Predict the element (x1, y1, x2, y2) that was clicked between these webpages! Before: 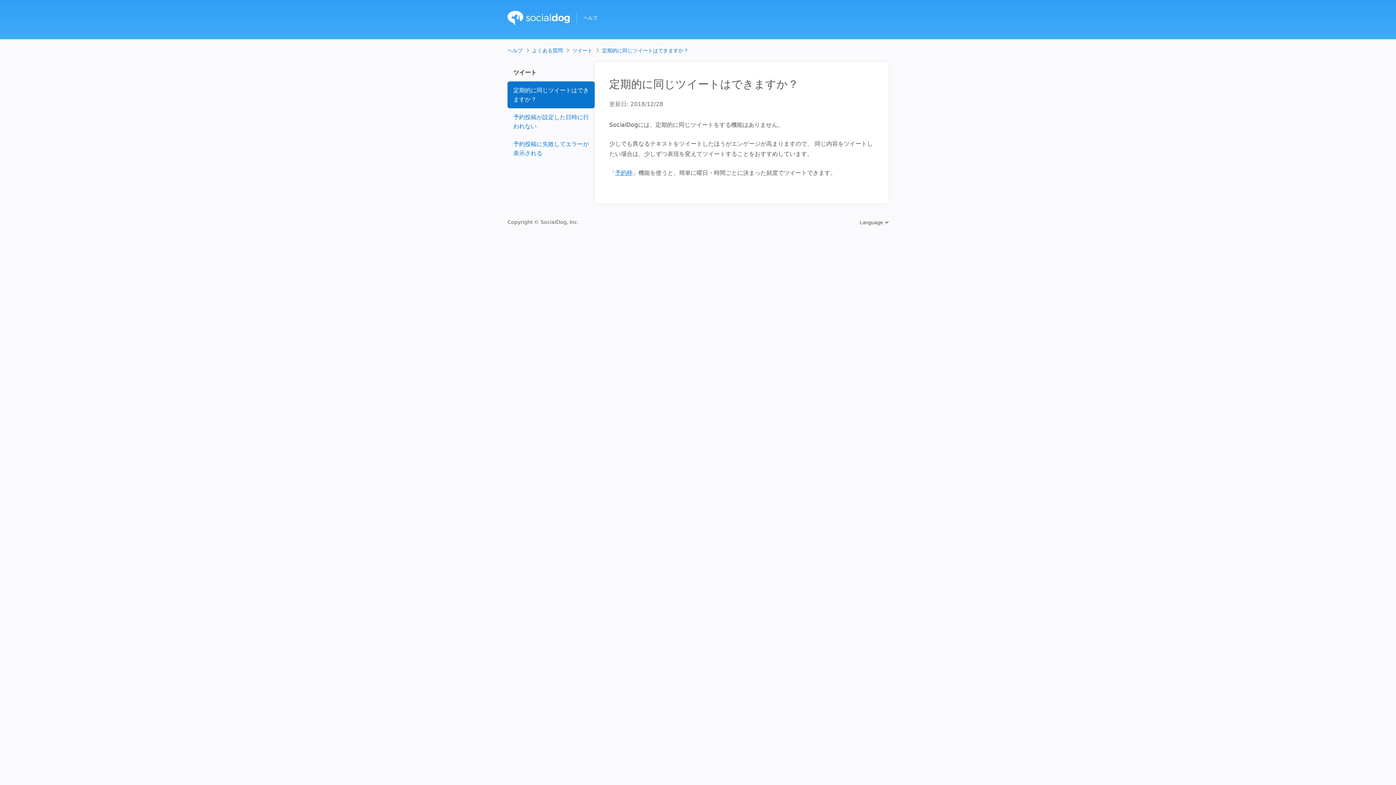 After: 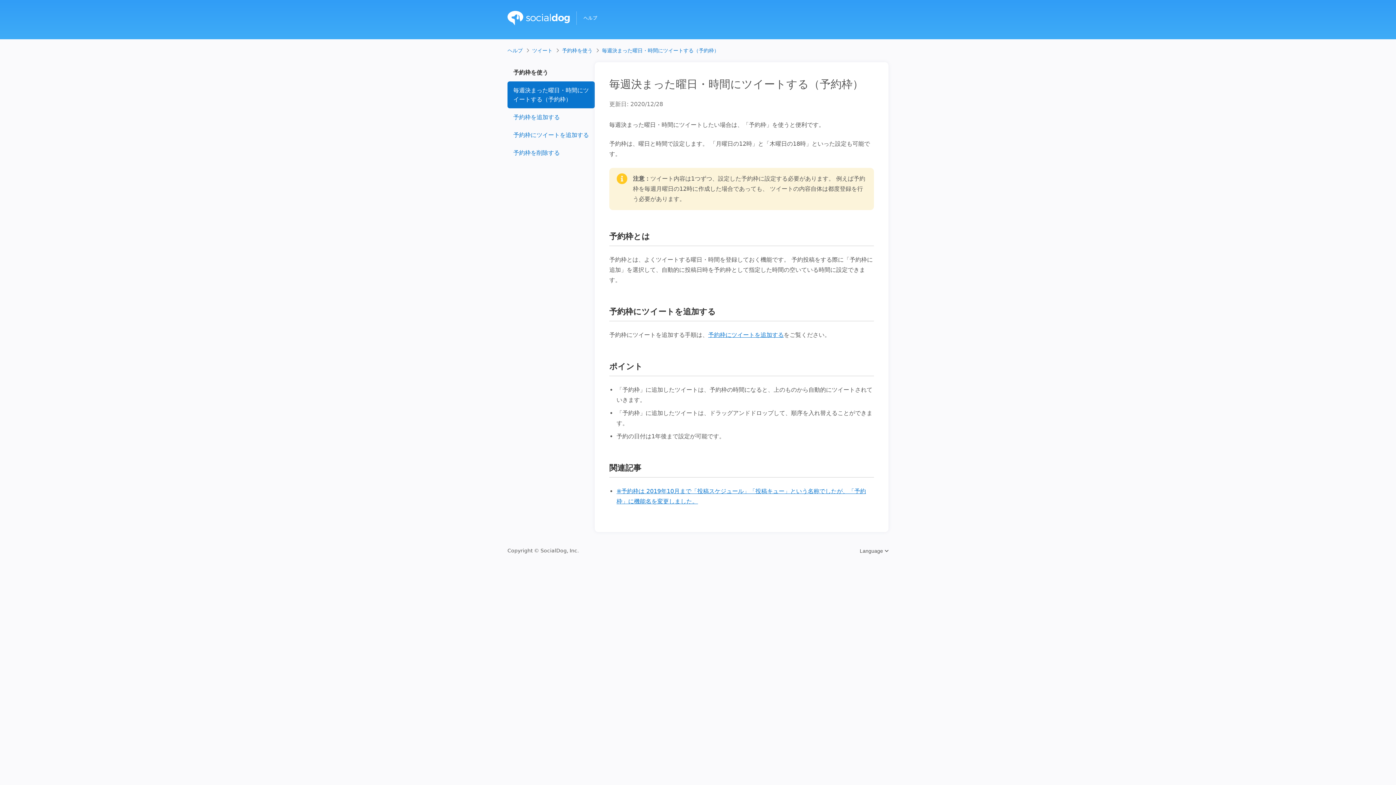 Action: label: 予約枠 bbox: (615, 169, 632, 176)